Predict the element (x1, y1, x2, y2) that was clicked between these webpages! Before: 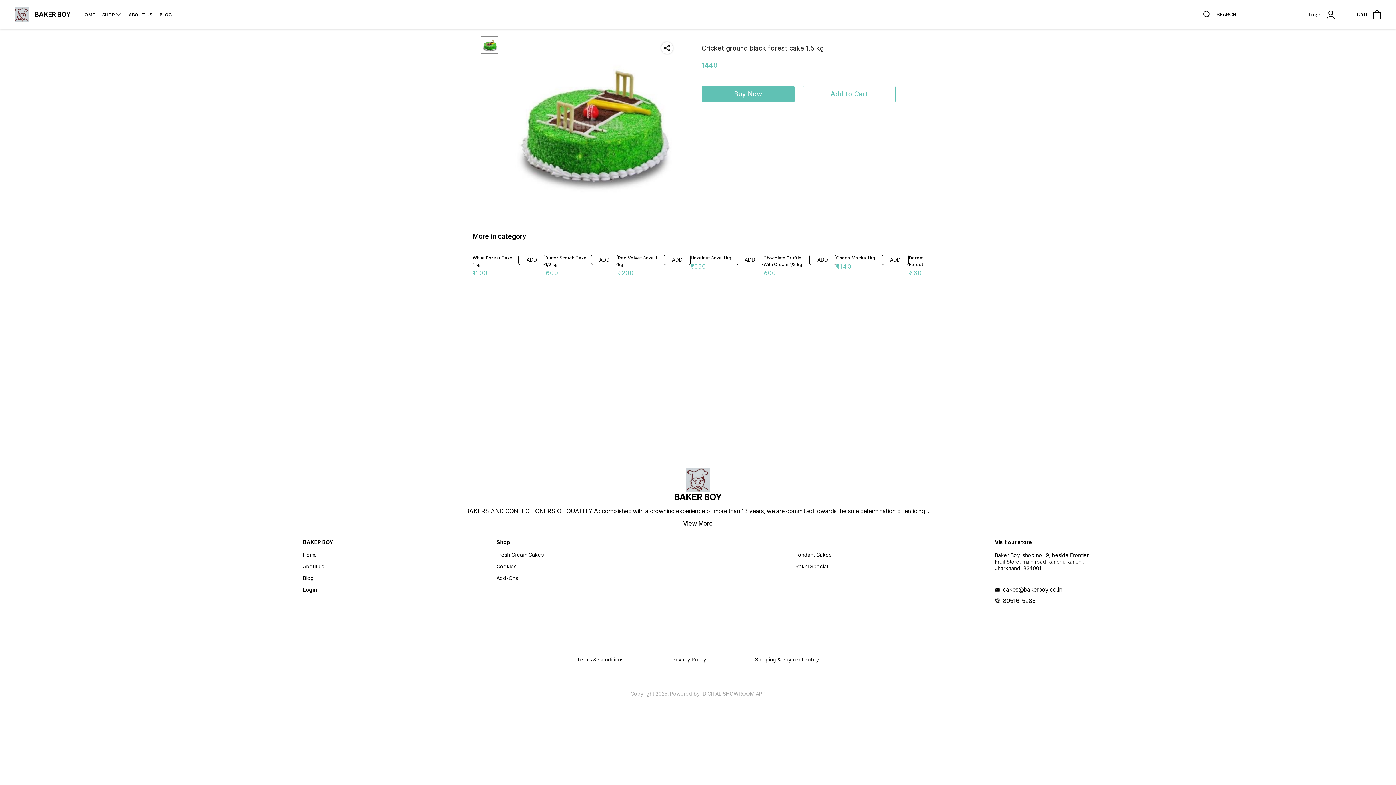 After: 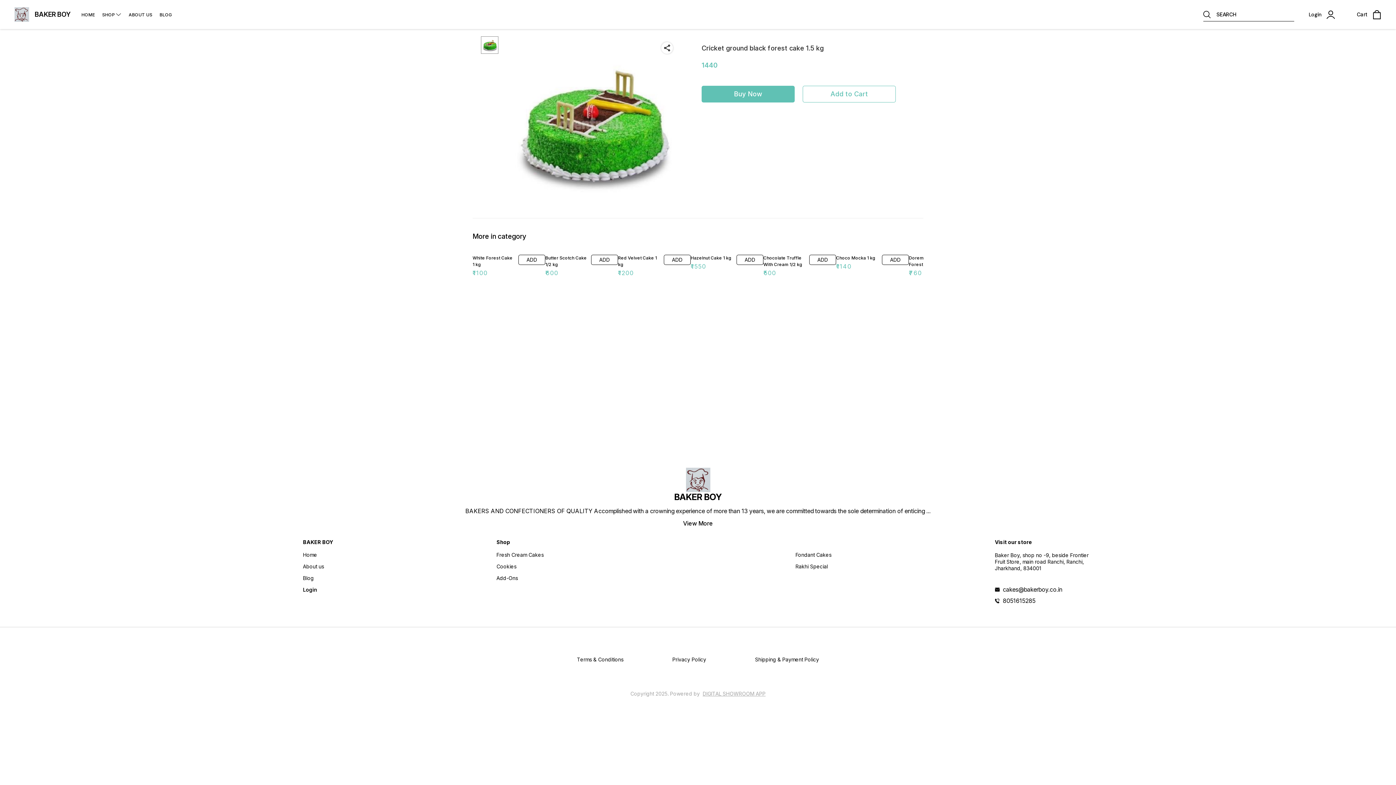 Action: bbox: (1003, 597, 1093, 604) label: 8051615285